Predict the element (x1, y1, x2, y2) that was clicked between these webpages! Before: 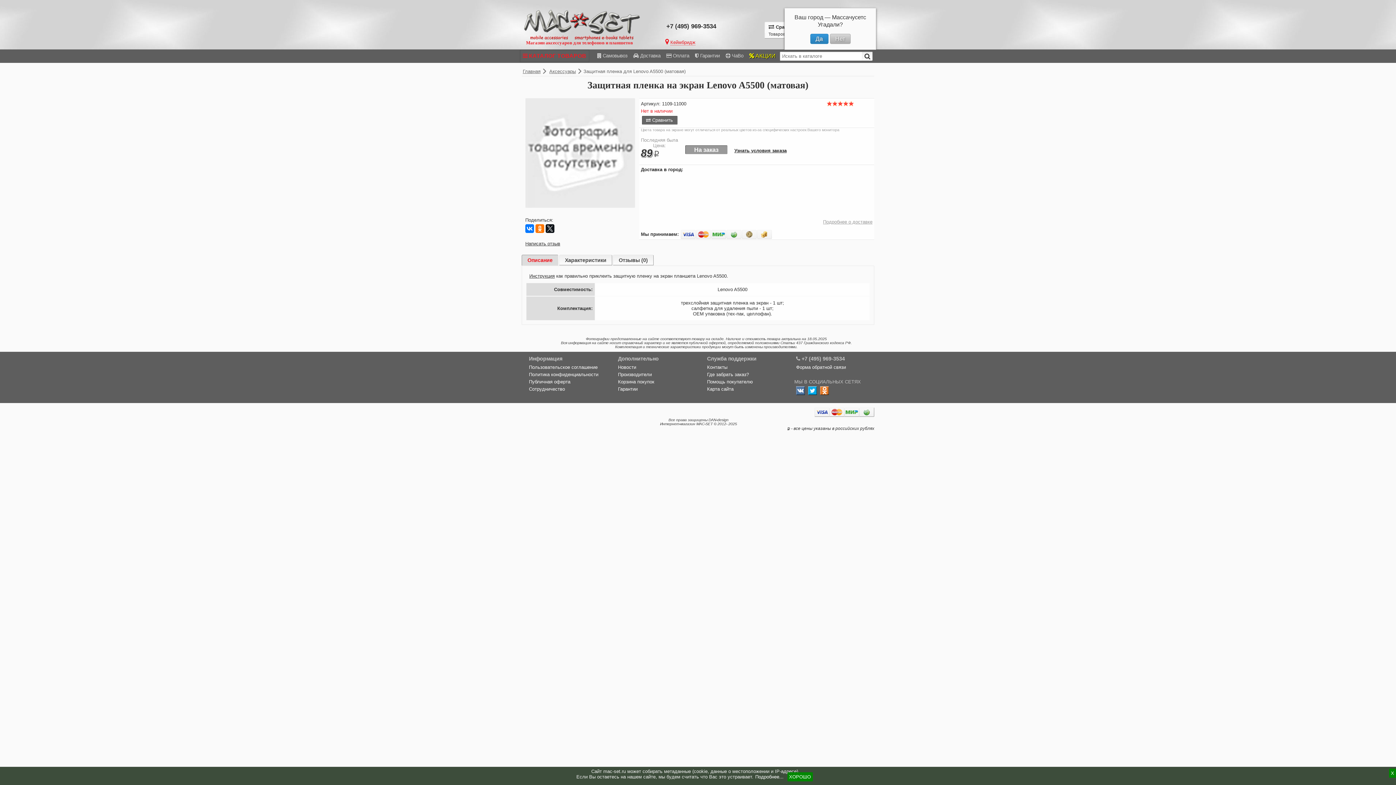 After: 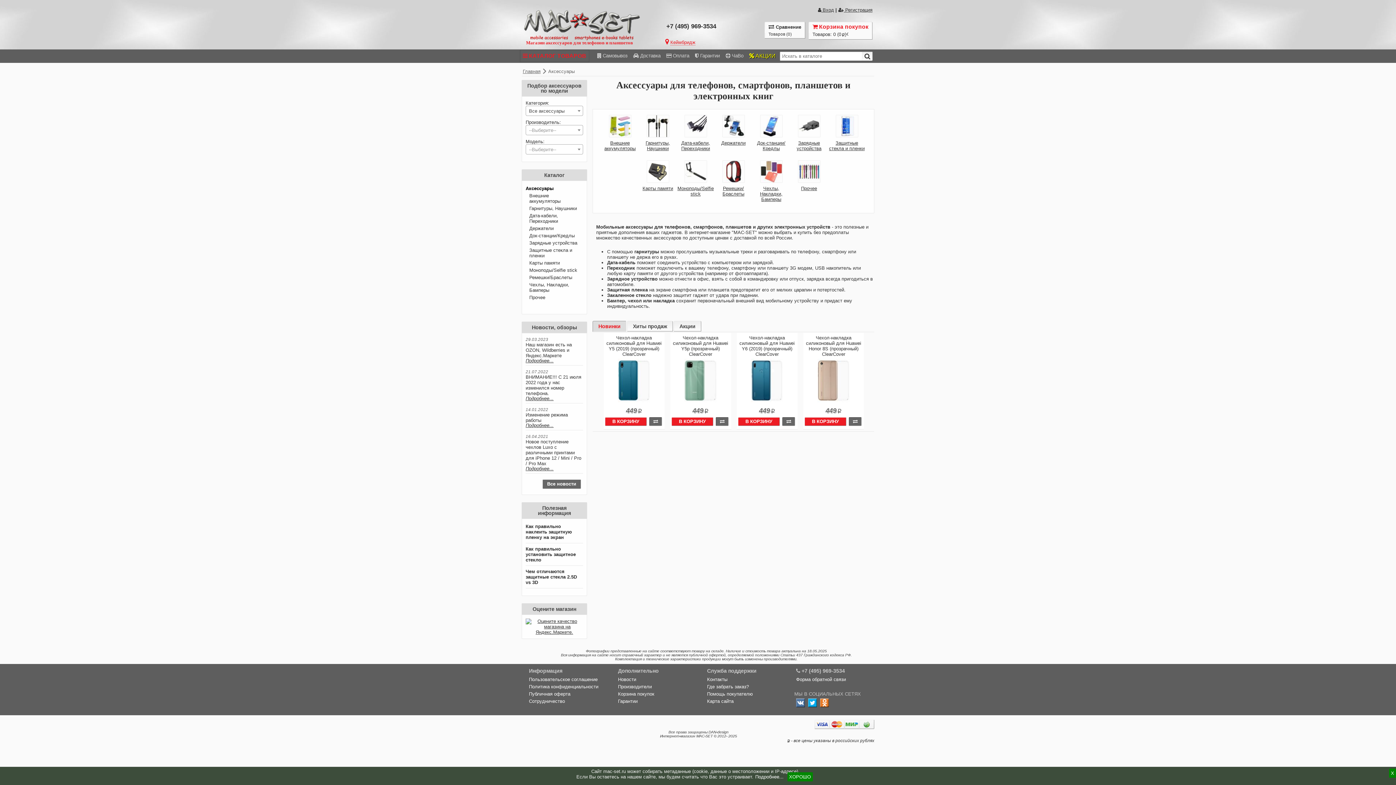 Action: bbox: (549, 68, 576, 74) label: Аксессуары